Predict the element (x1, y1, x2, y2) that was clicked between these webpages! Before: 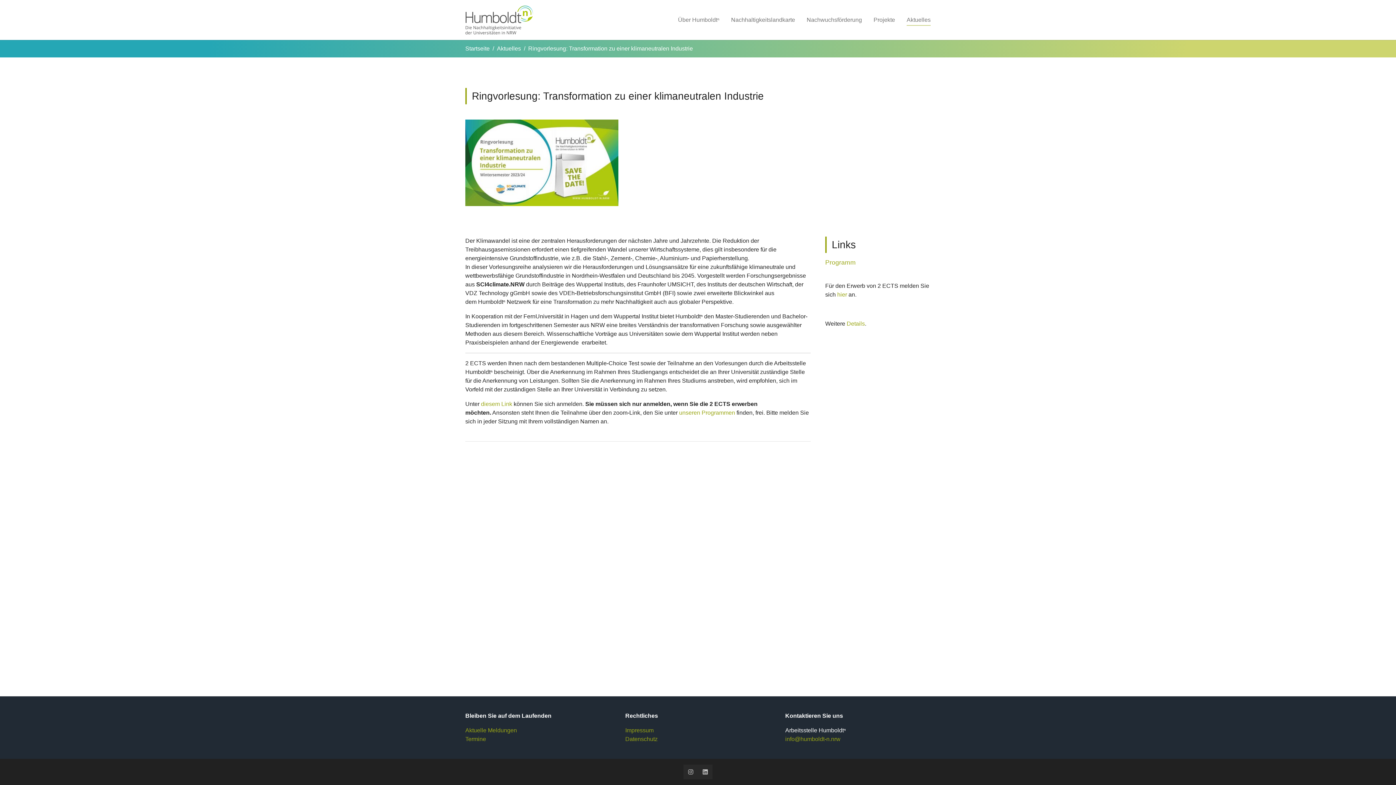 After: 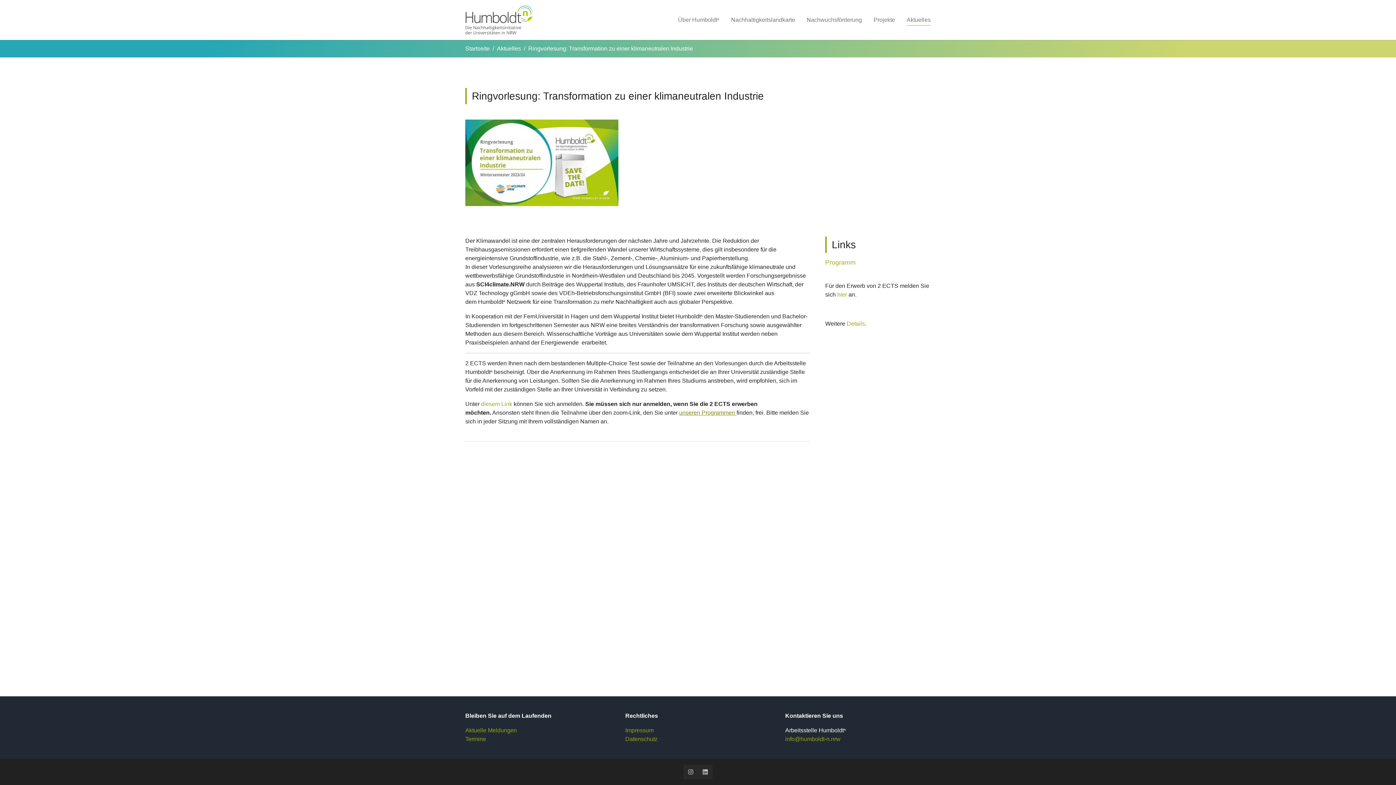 Action: bbox: (679, 409, 736, 415) label: unseren Programmen 